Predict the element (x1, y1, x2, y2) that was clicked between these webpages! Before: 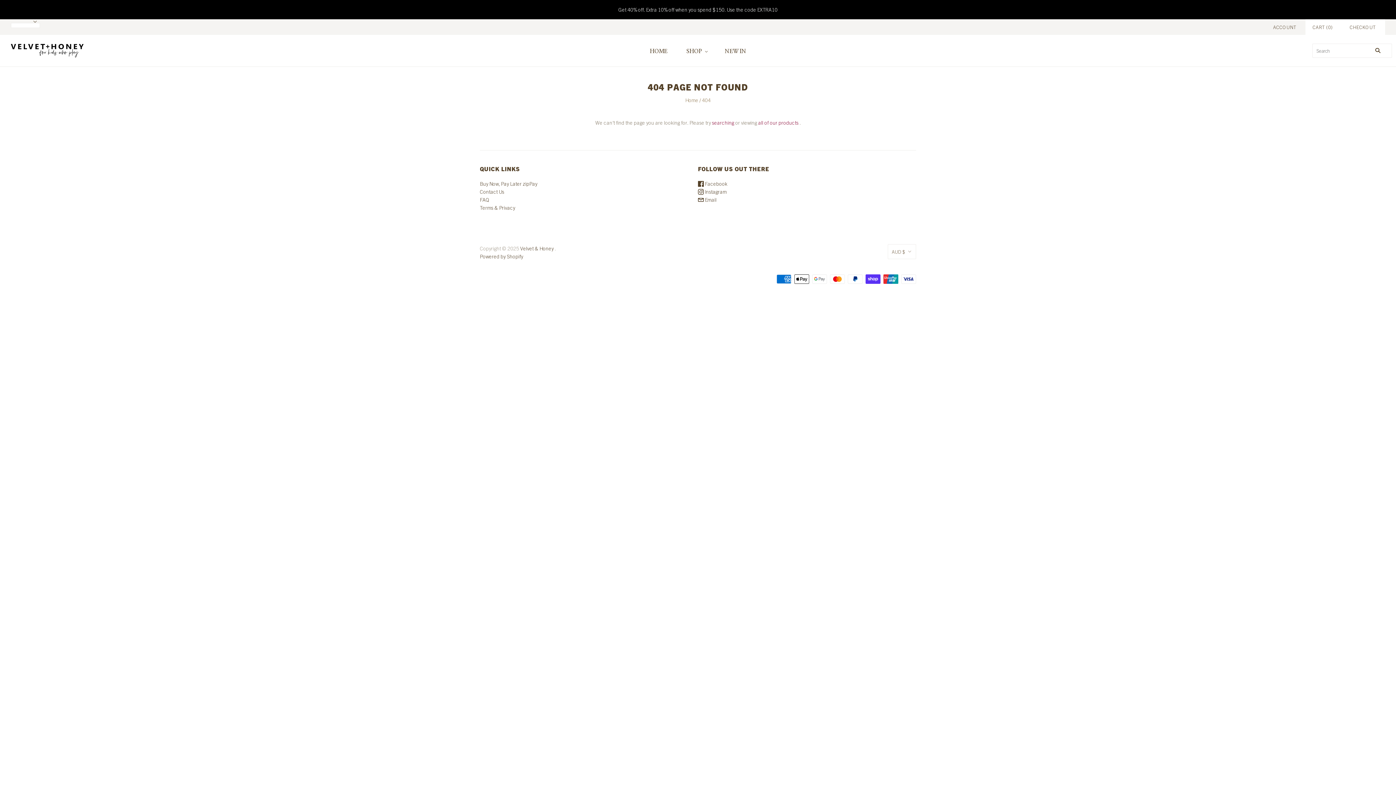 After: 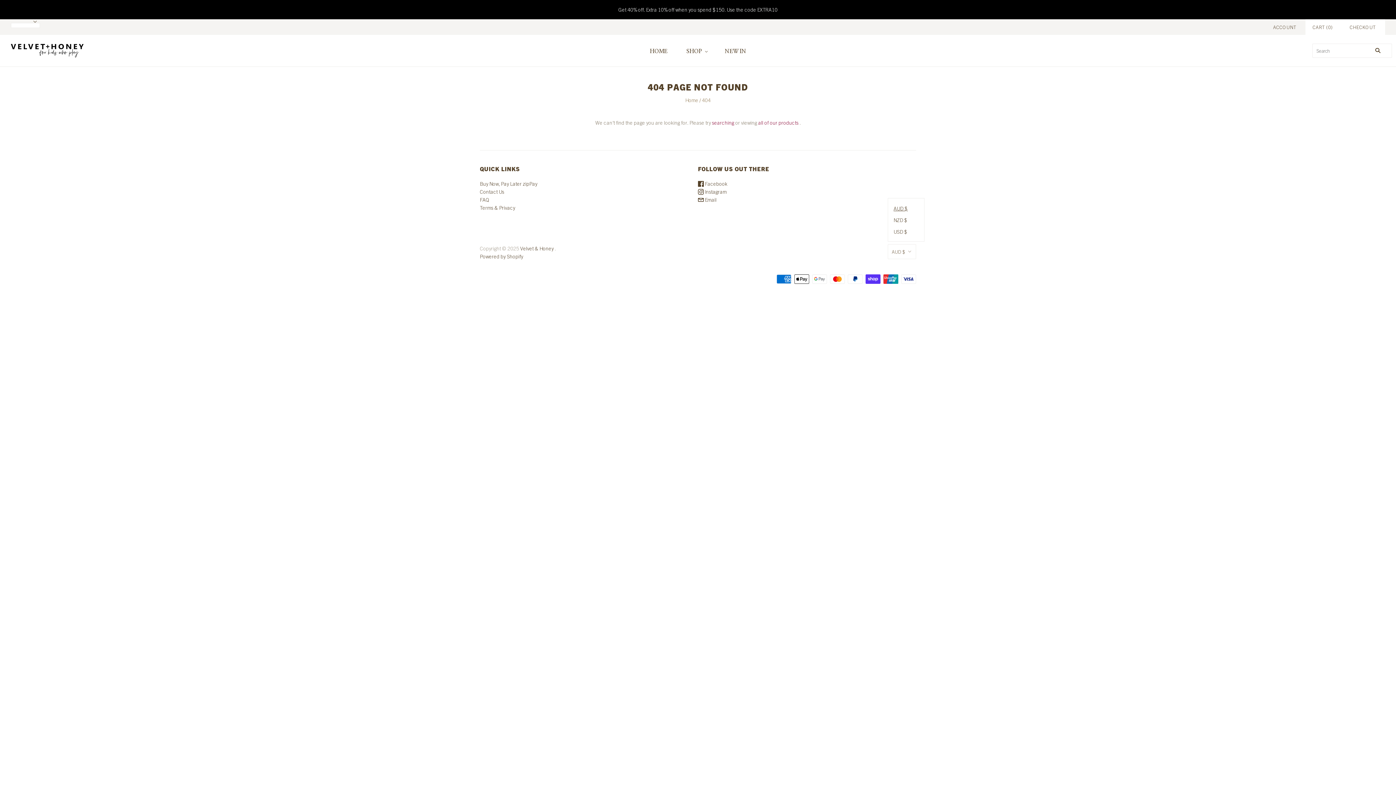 Action: label: AUD $ bbox: (888, 244, 916, 259)